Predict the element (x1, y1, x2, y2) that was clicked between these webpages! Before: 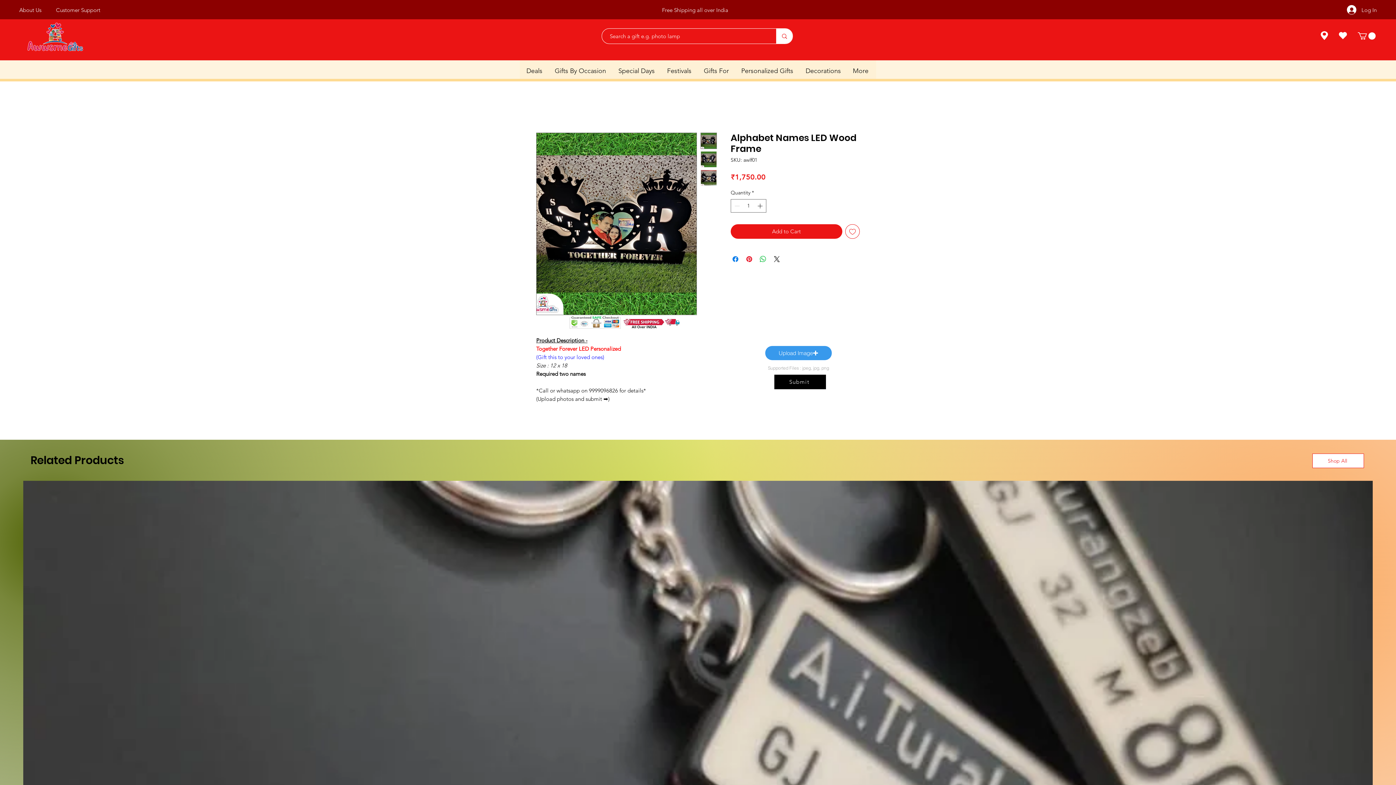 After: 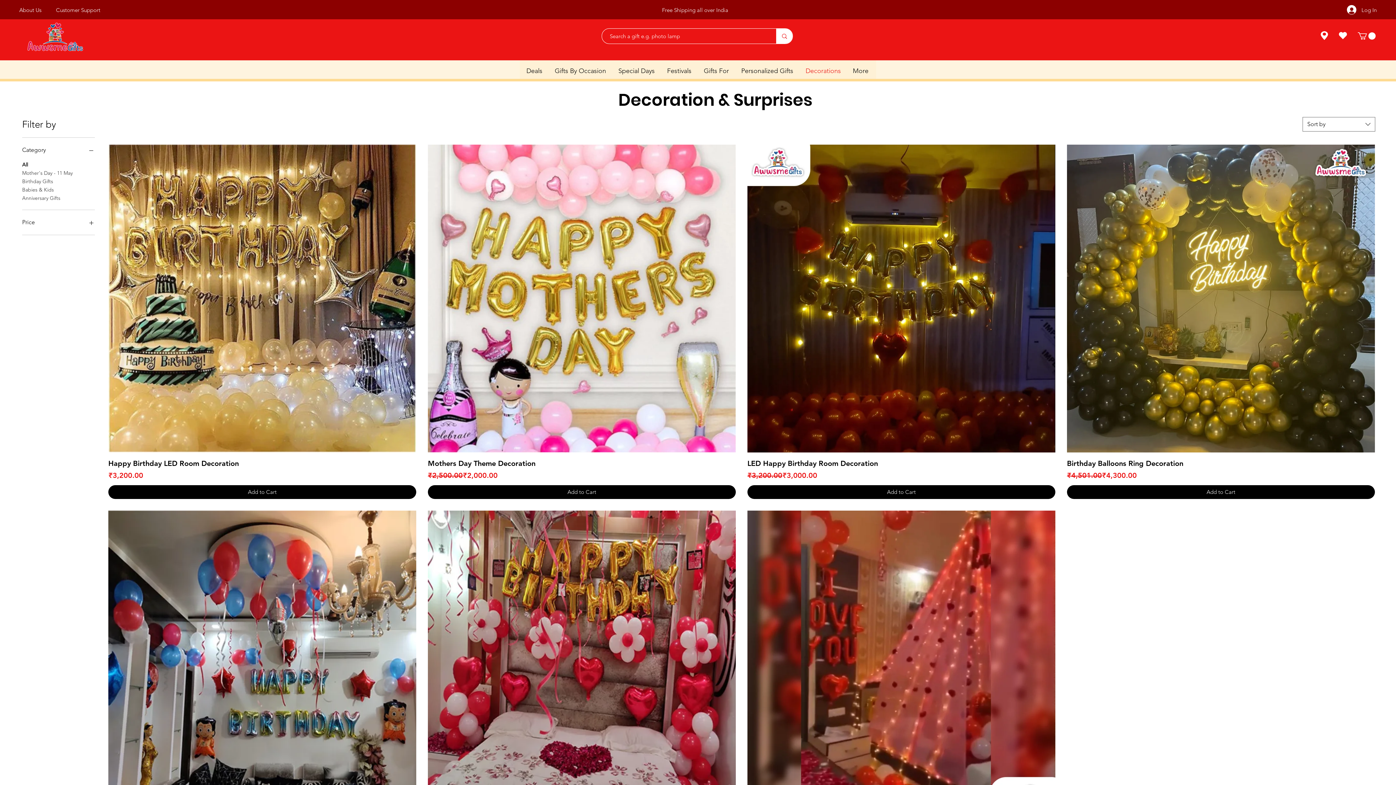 Action: bbox: (800, 60, 847, 81) label: Decorations